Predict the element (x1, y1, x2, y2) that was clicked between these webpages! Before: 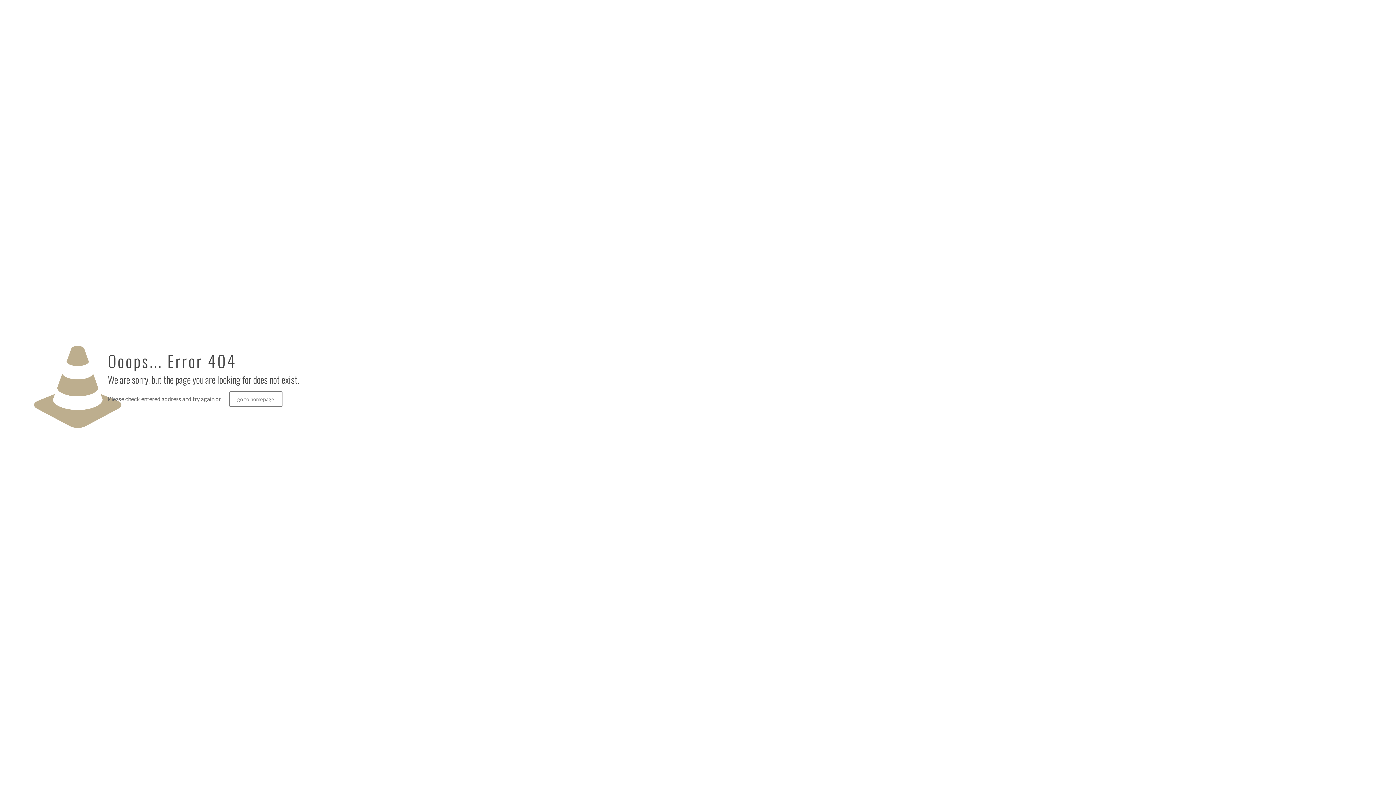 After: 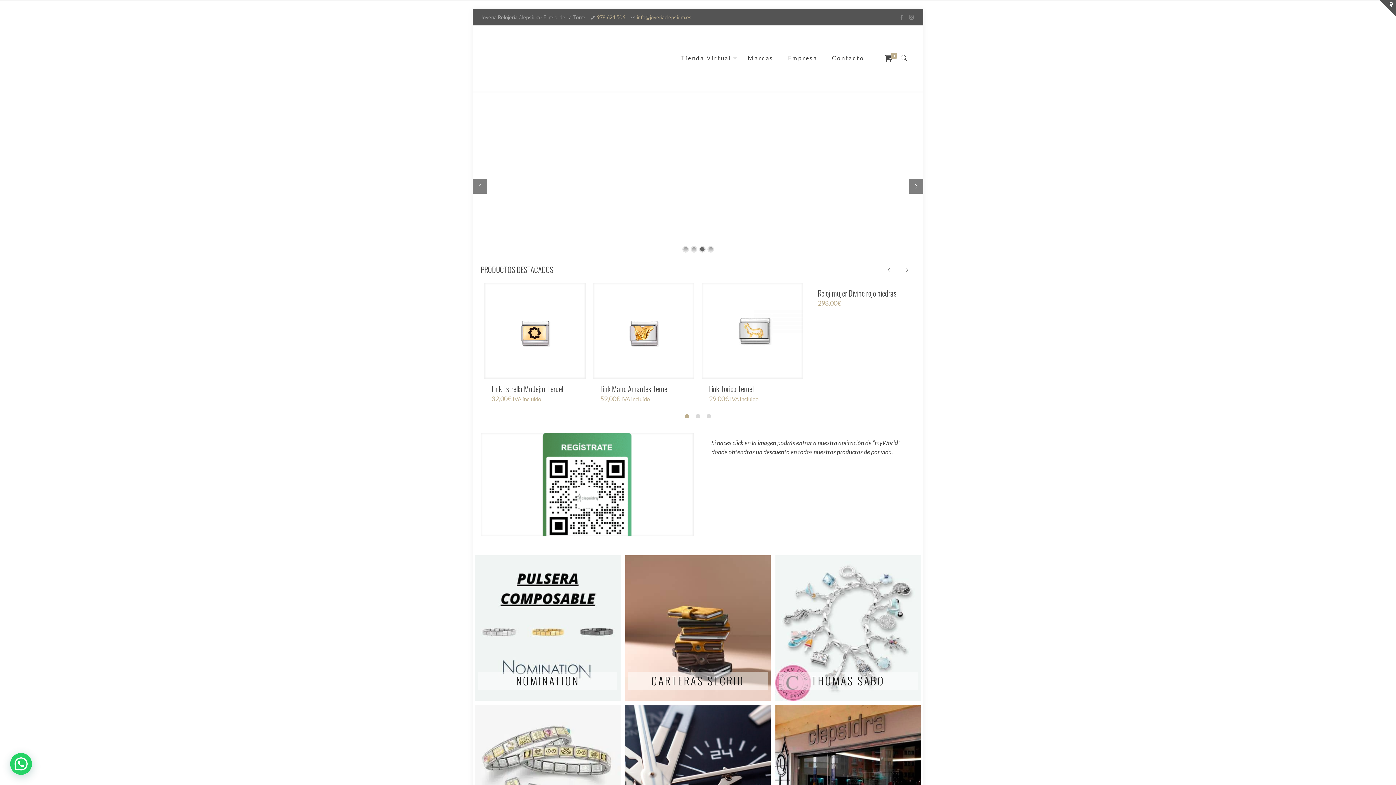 Action: label: go to homepage bbox: (229, 391, 282, 407)